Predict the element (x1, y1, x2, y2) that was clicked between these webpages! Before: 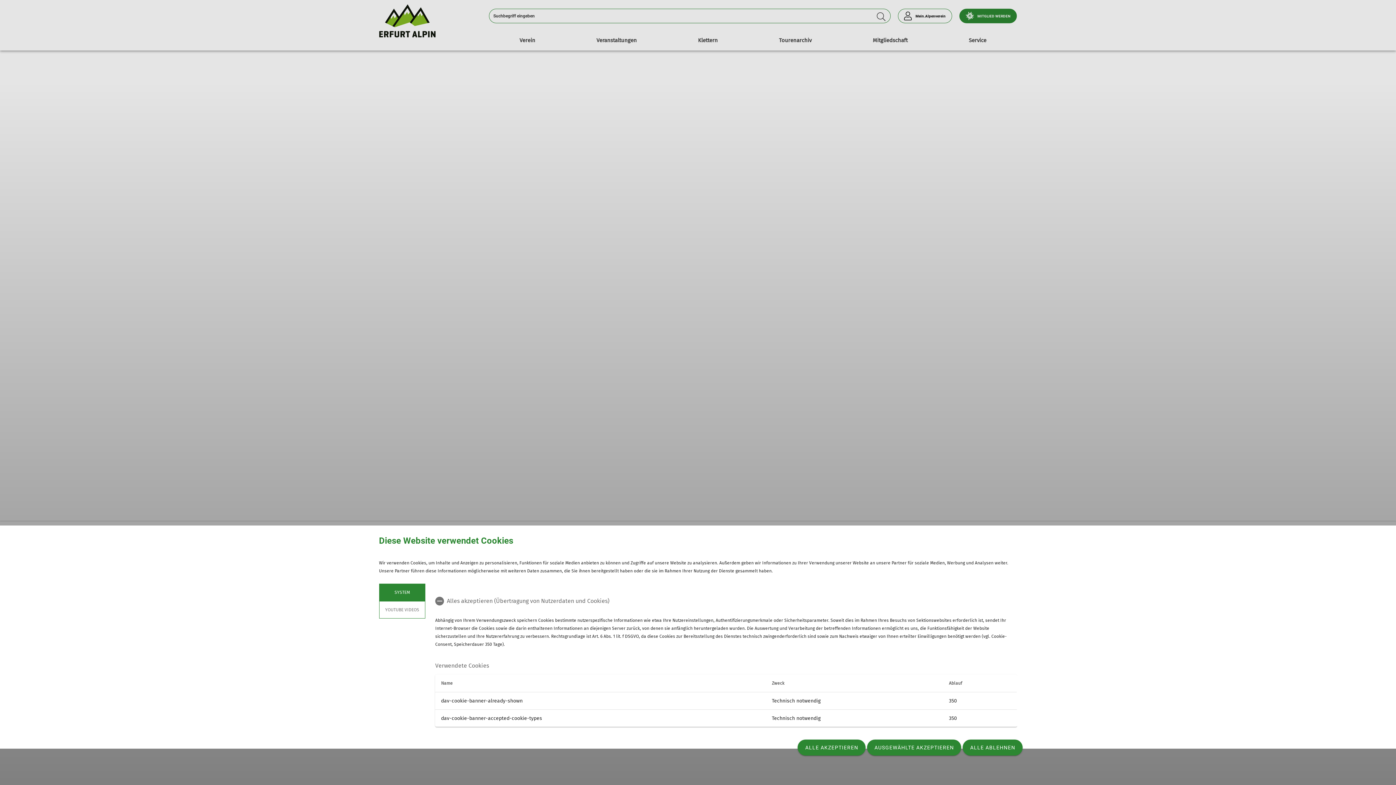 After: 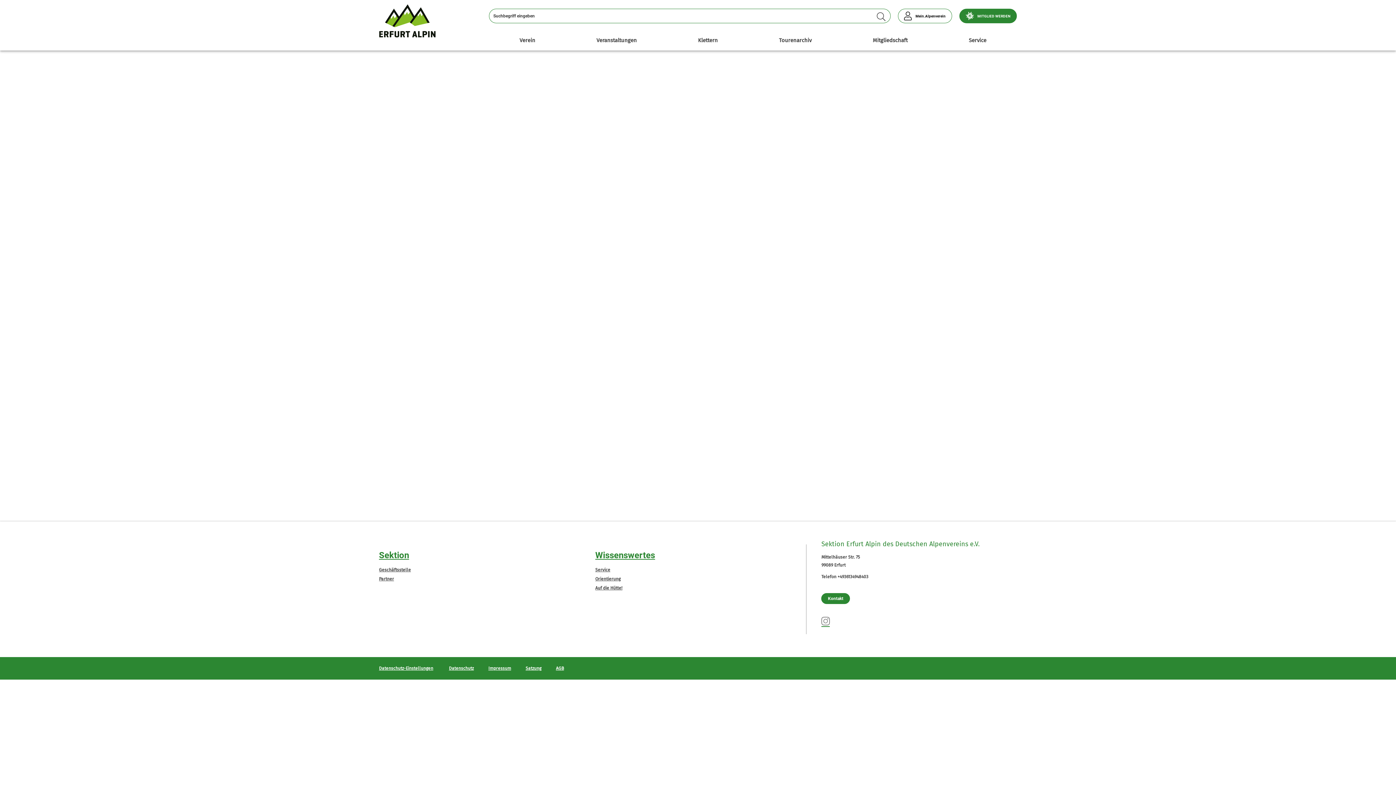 Action: bbox: (867, 740, 961, 756) label: AUSGEWÄHLTE AKZEPTIEREN